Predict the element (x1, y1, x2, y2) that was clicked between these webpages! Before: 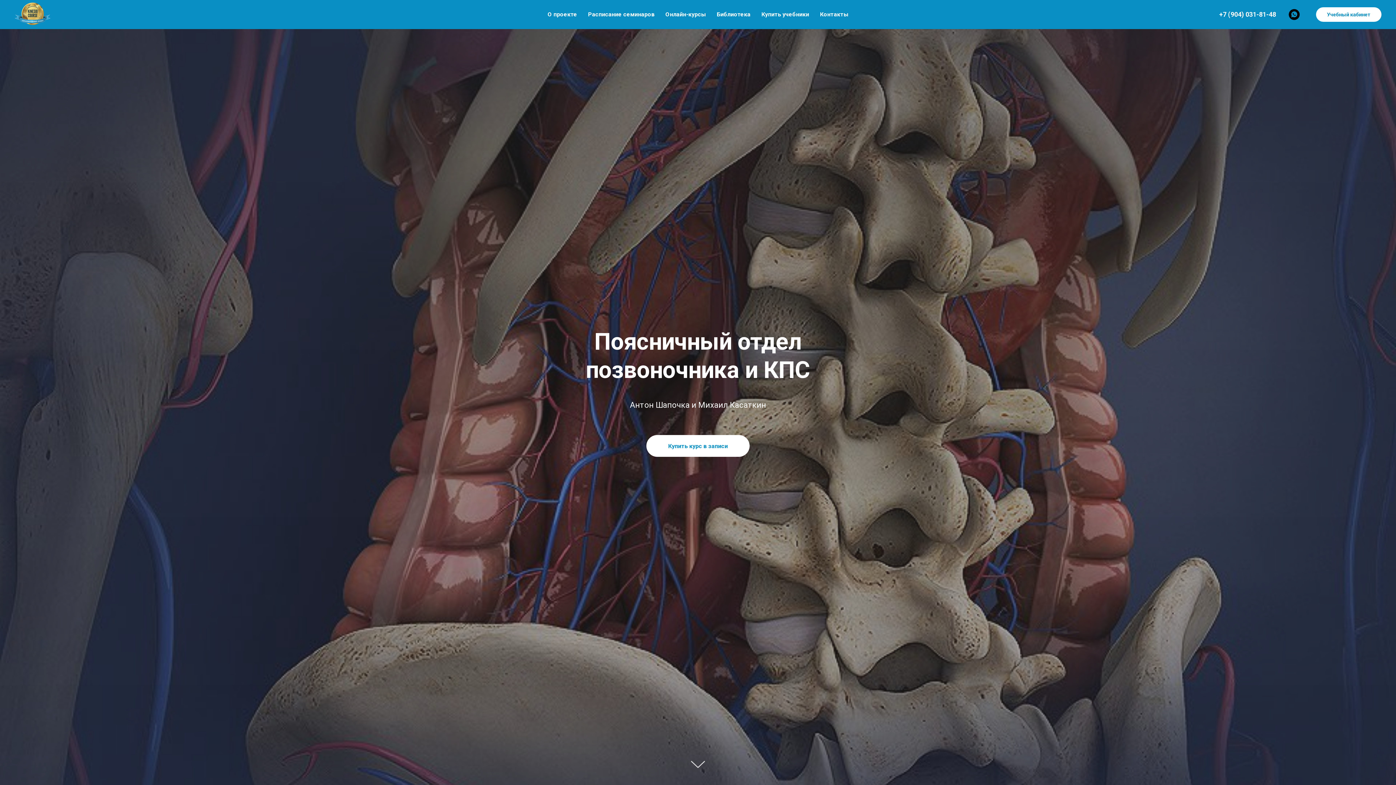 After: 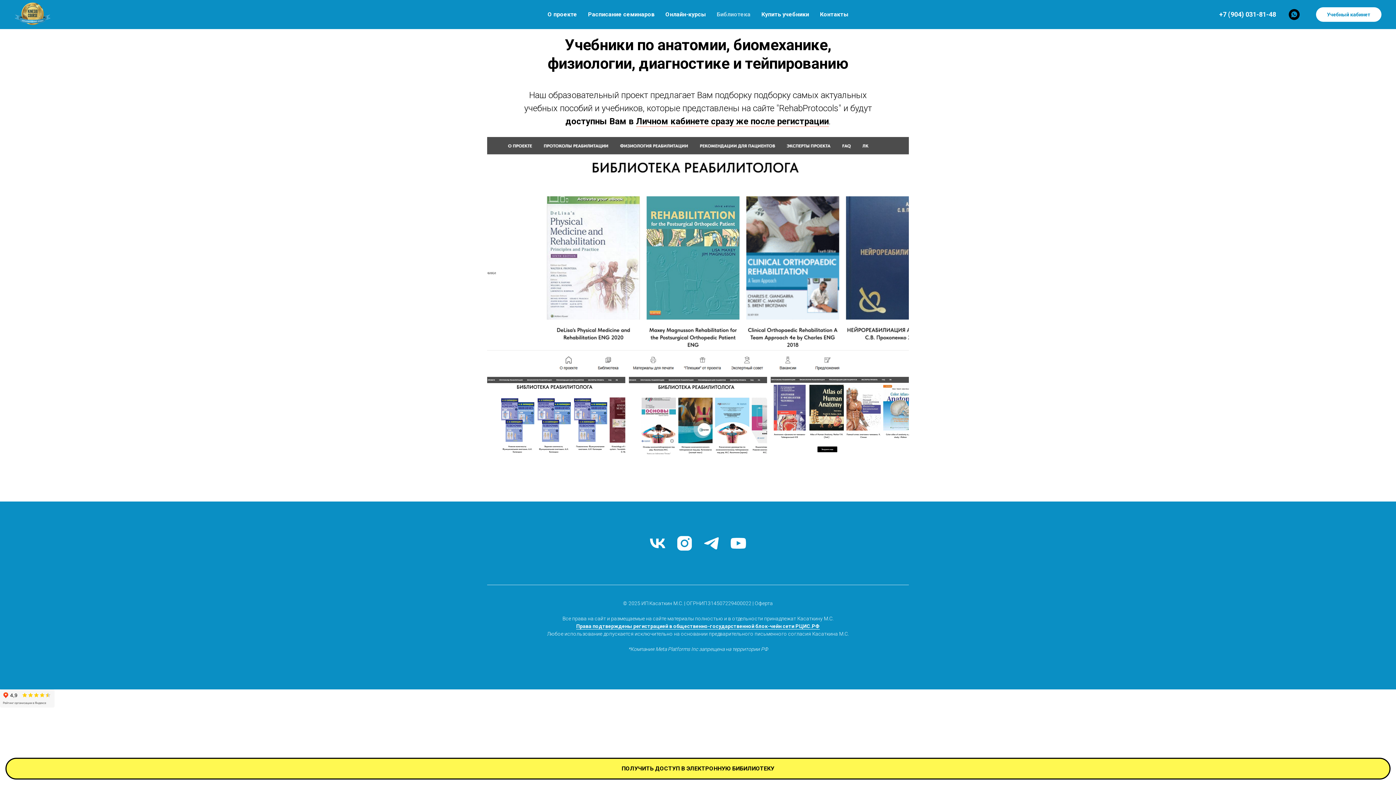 Action: label: Библиотека bbox: (716, 10, 750, 17)